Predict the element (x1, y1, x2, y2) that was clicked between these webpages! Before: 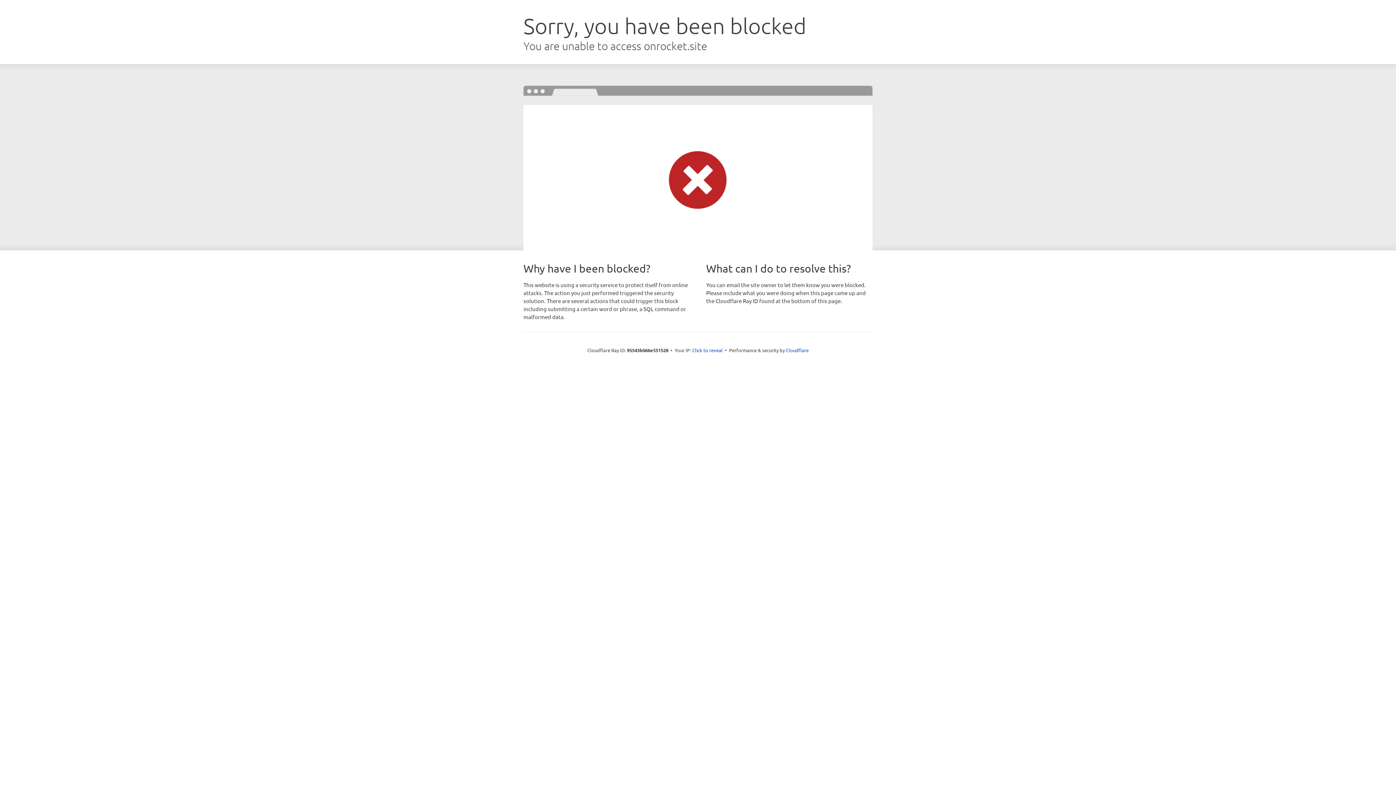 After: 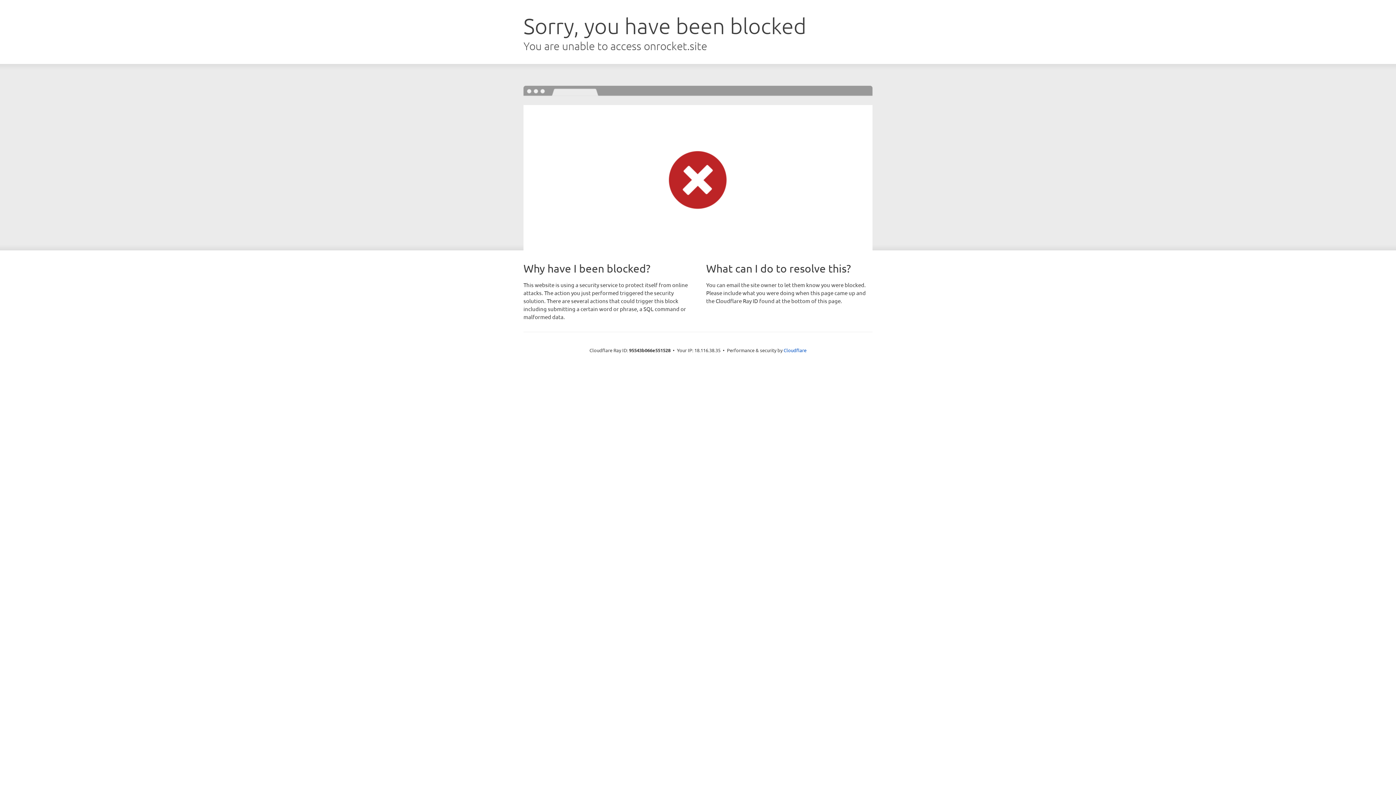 Action: label: Click to reveal bbox: (692, 346, 722, 353)